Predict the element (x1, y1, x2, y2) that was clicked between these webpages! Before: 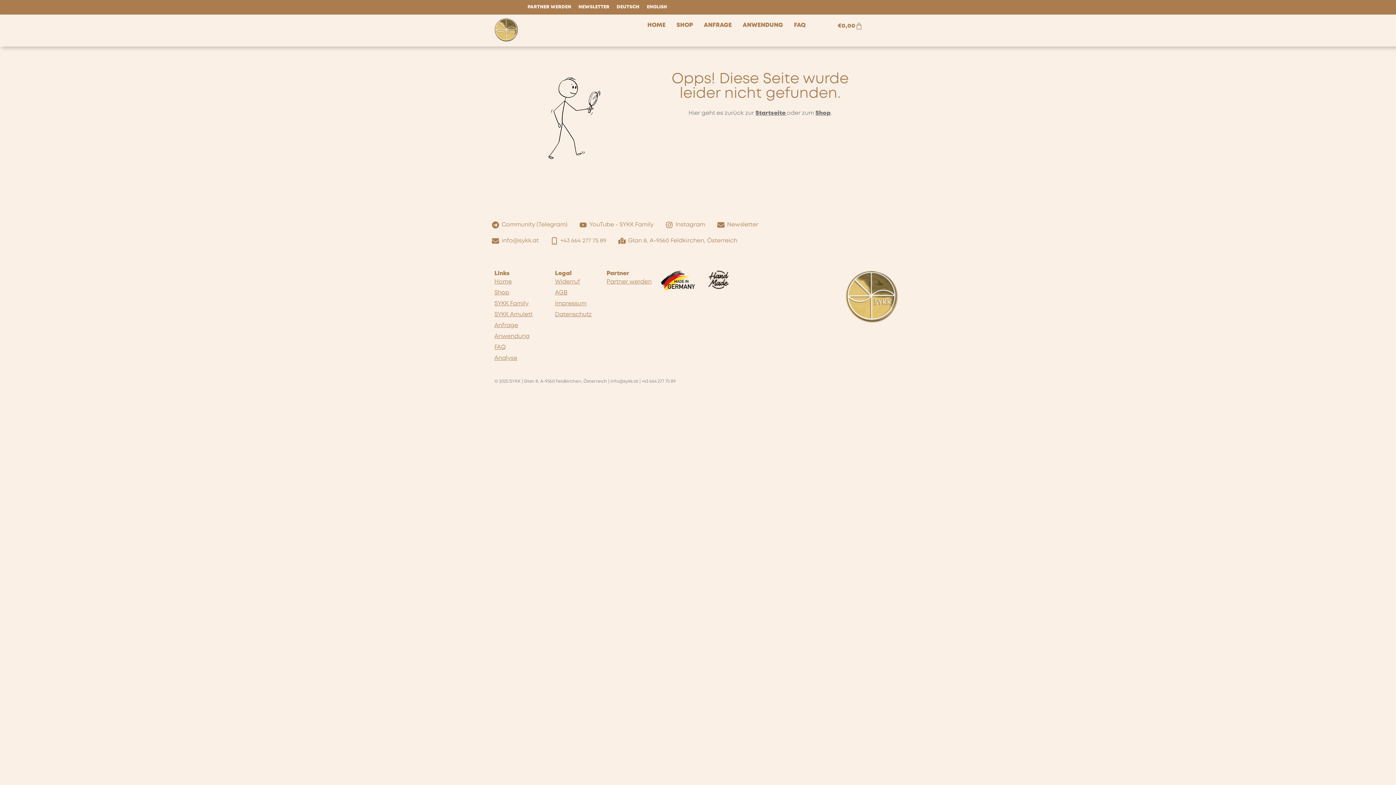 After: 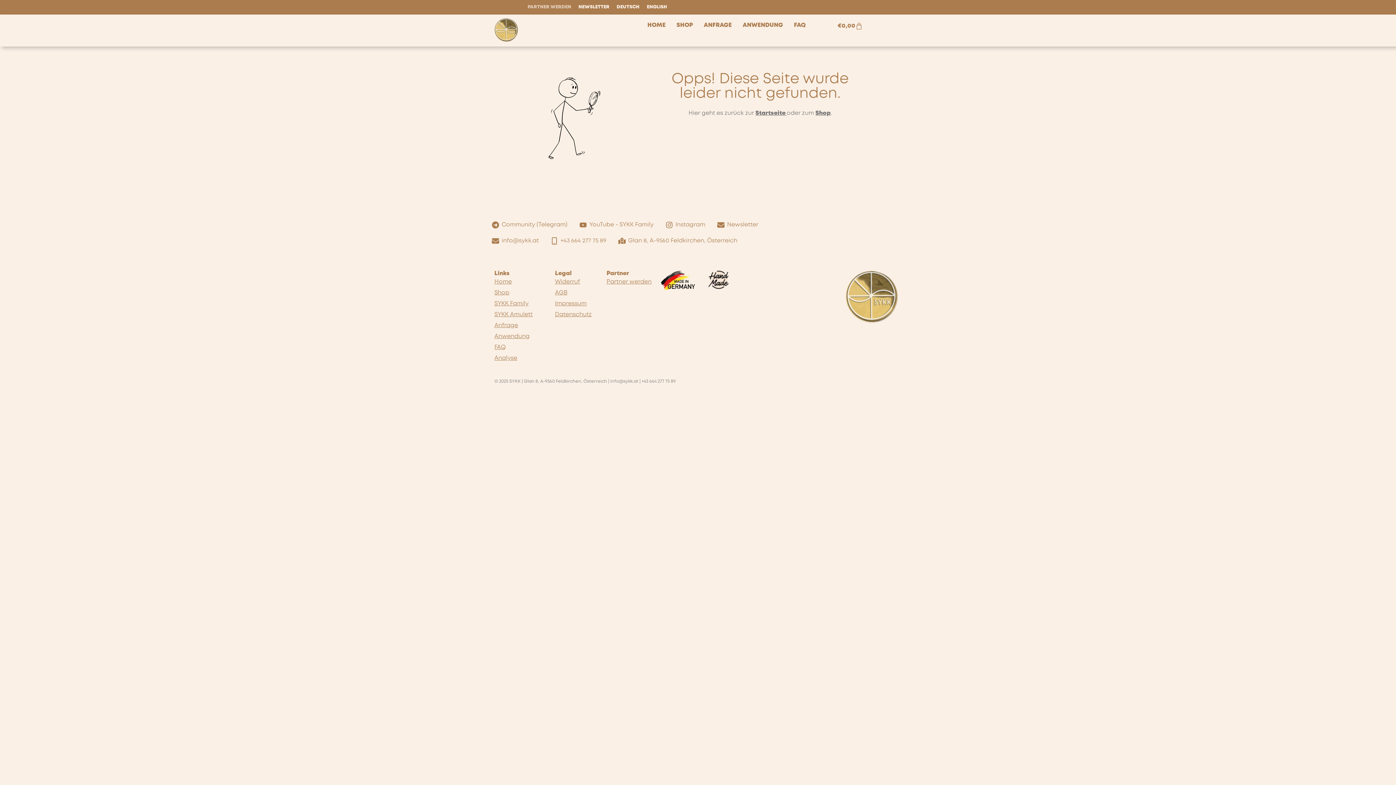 Action: bbox: (527, 3, 571, 10) label: PARTNER WERDEN